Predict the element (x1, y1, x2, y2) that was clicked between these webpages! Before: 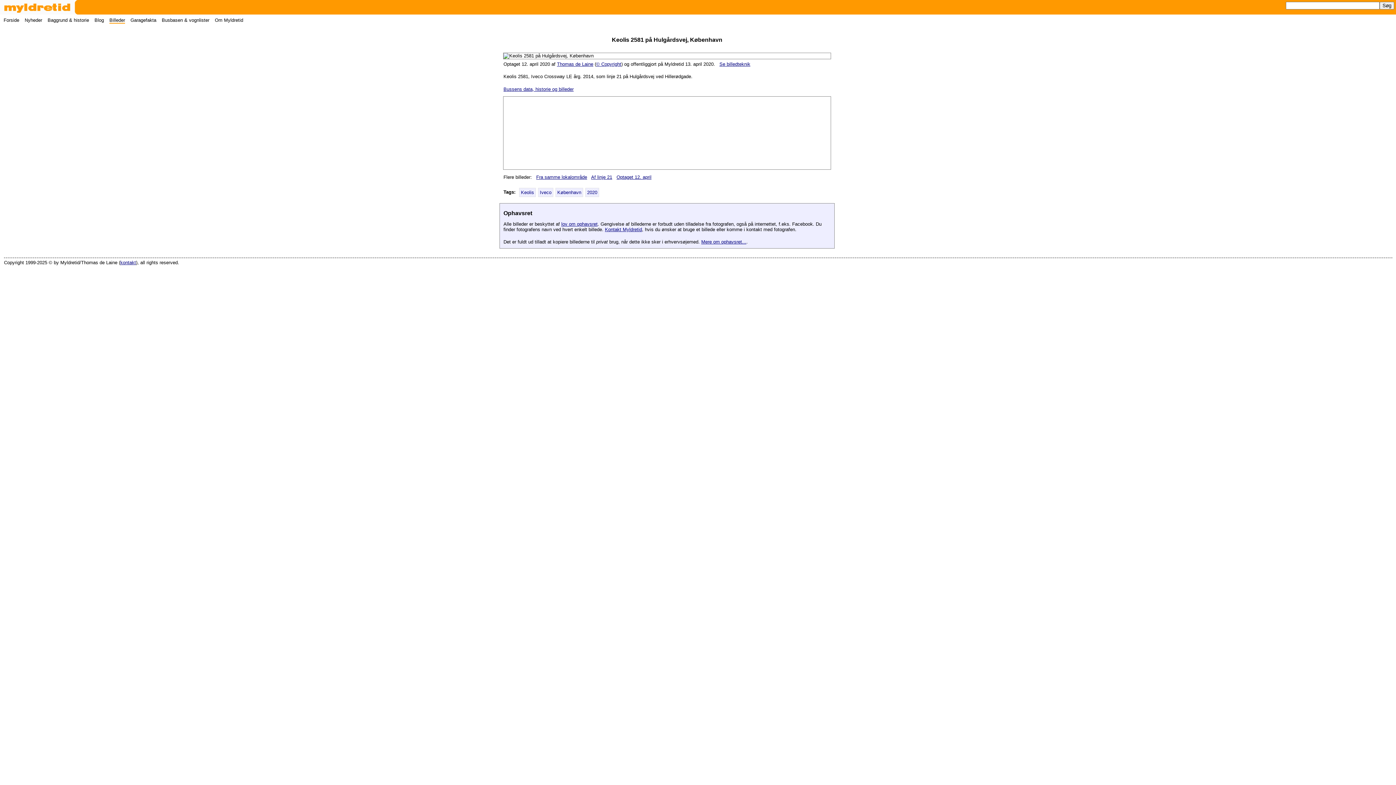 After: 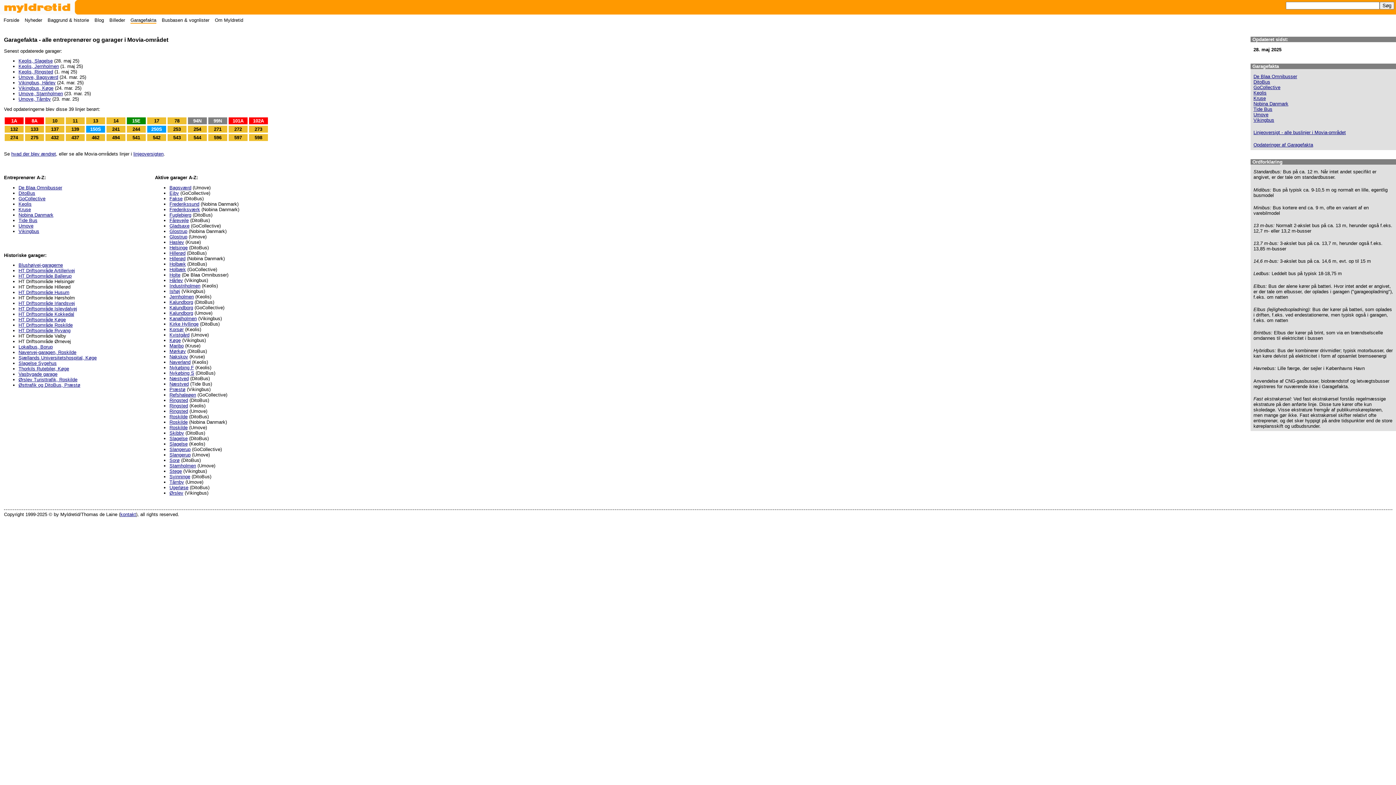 Action: bbox: (130, 17, 156, 22) label: Garagefakta